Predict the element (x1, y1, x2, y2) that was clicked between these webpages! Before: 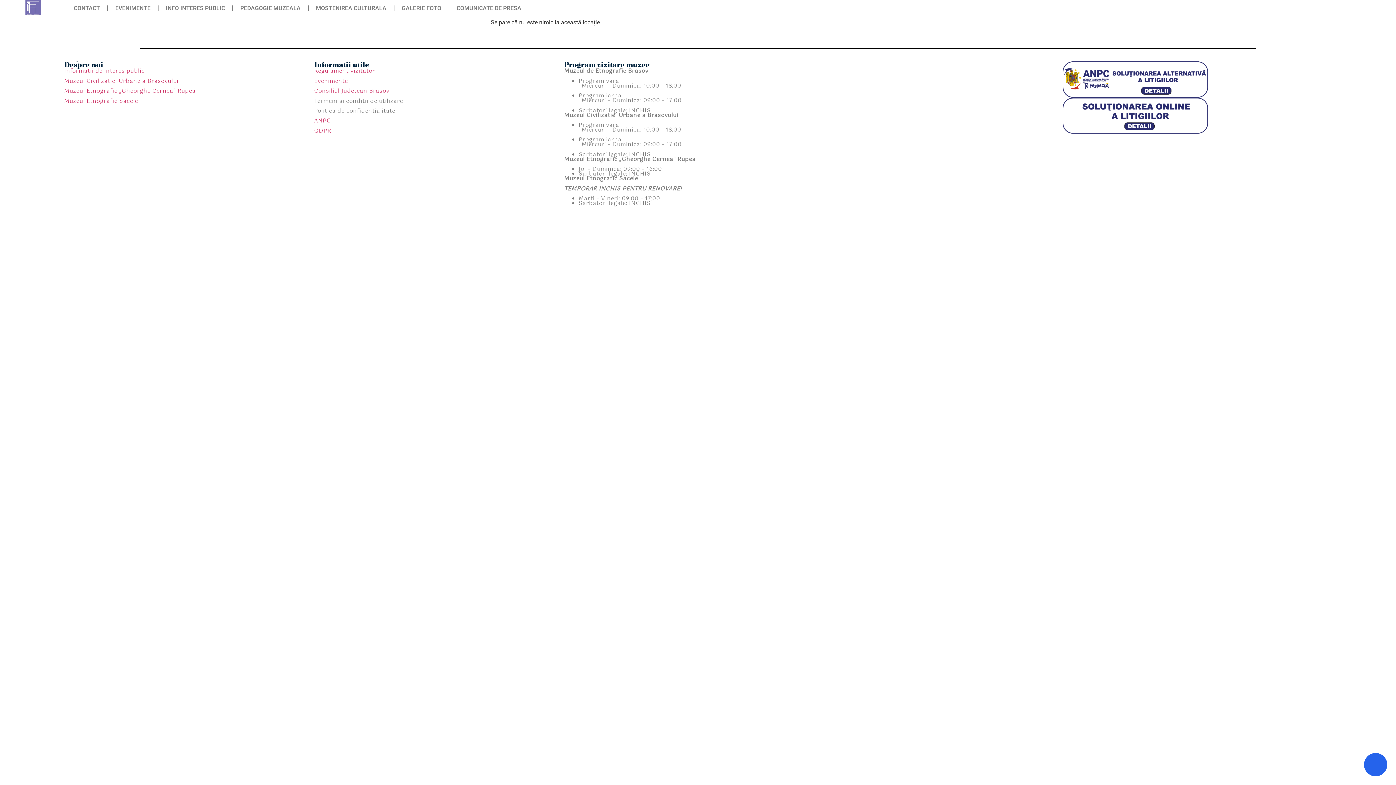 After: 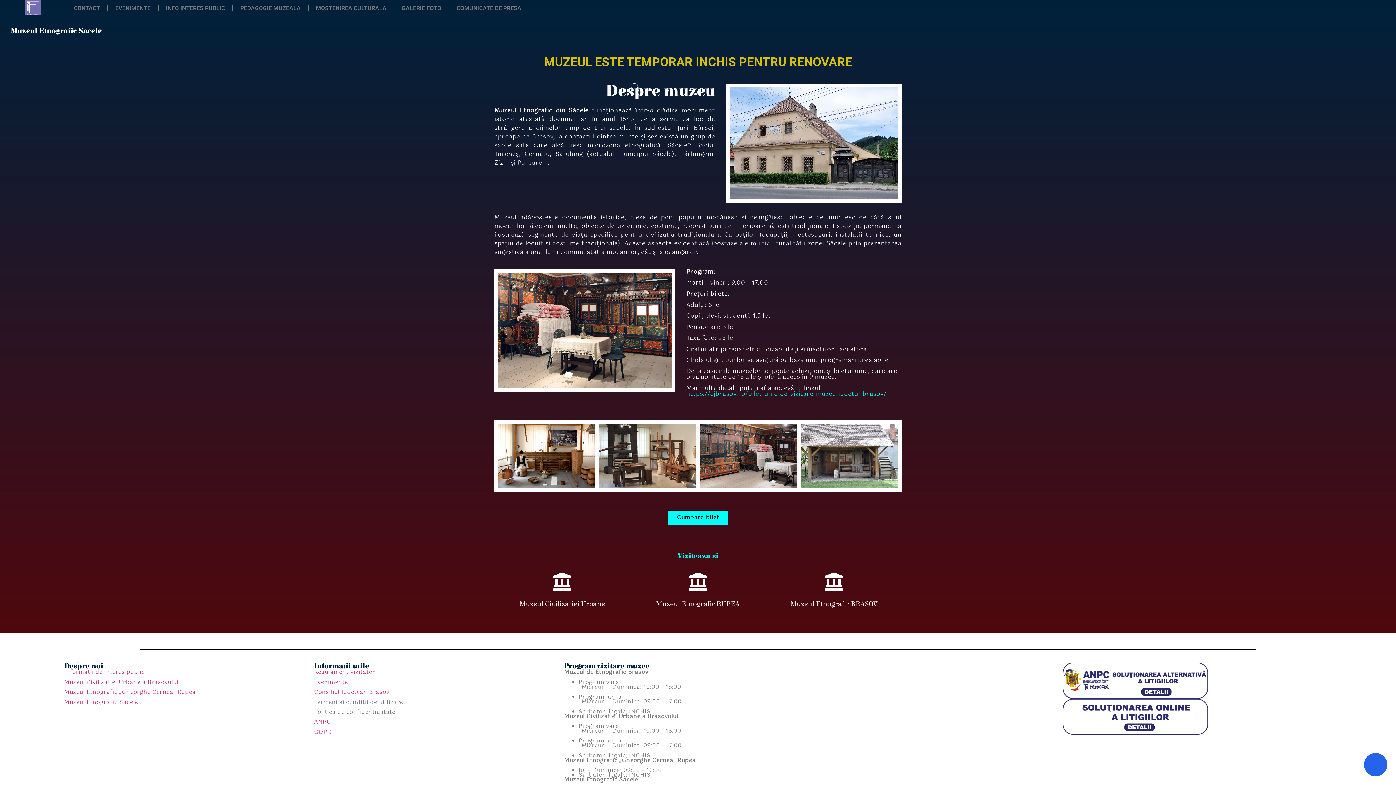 Action: label: Muzeul Etnografic Sacele bbox: (64, 96, 138, 105)